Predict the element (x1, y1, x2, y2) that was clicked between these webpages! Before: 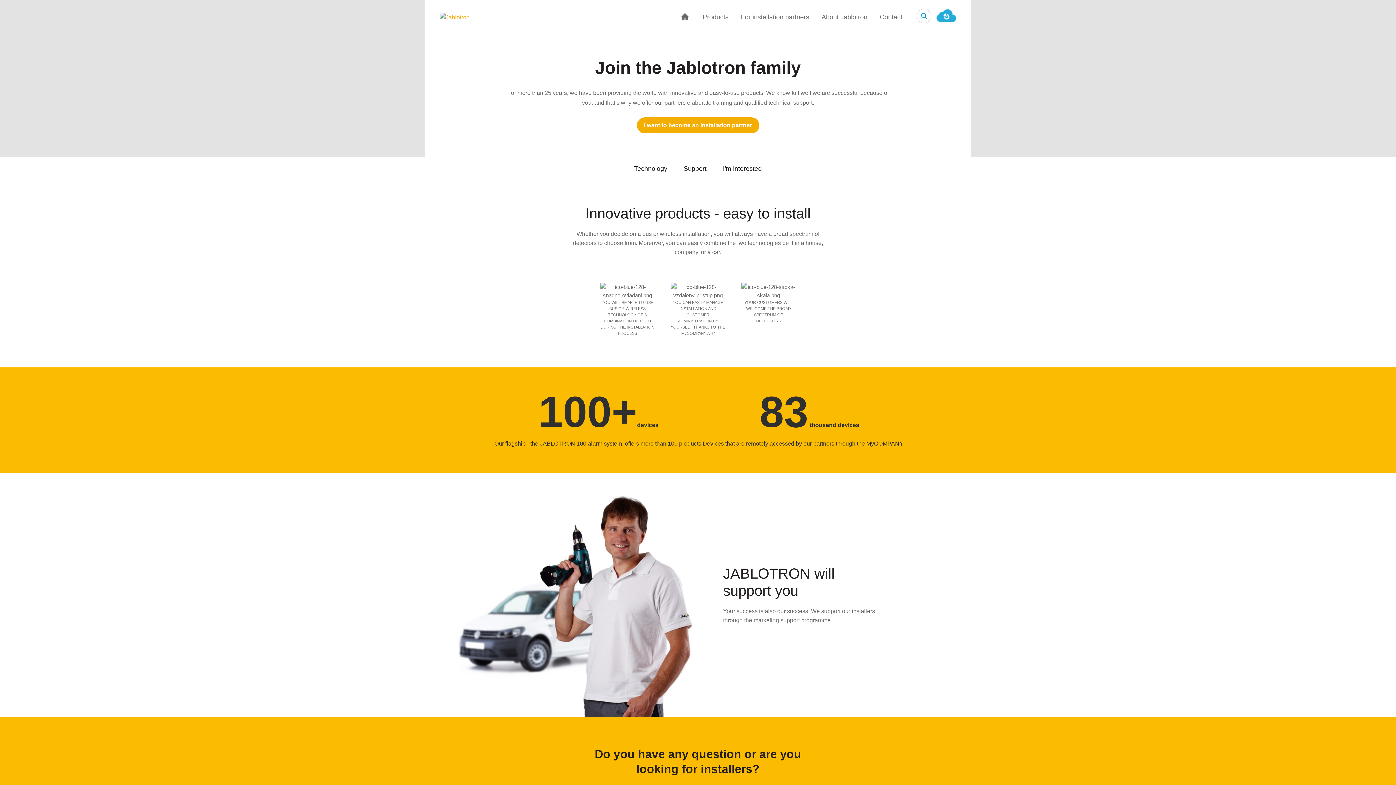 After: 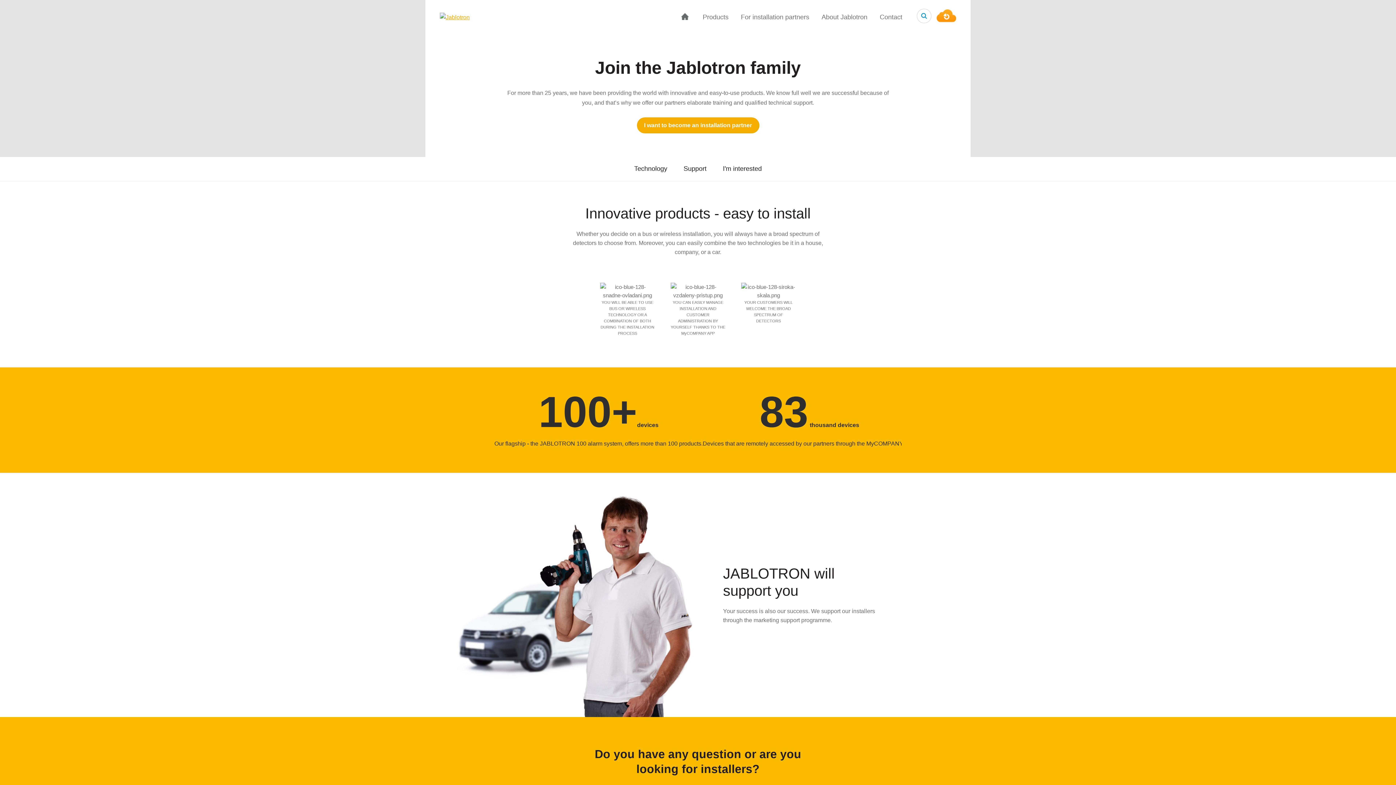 Action: bbox: (936, 9, 956, 24)